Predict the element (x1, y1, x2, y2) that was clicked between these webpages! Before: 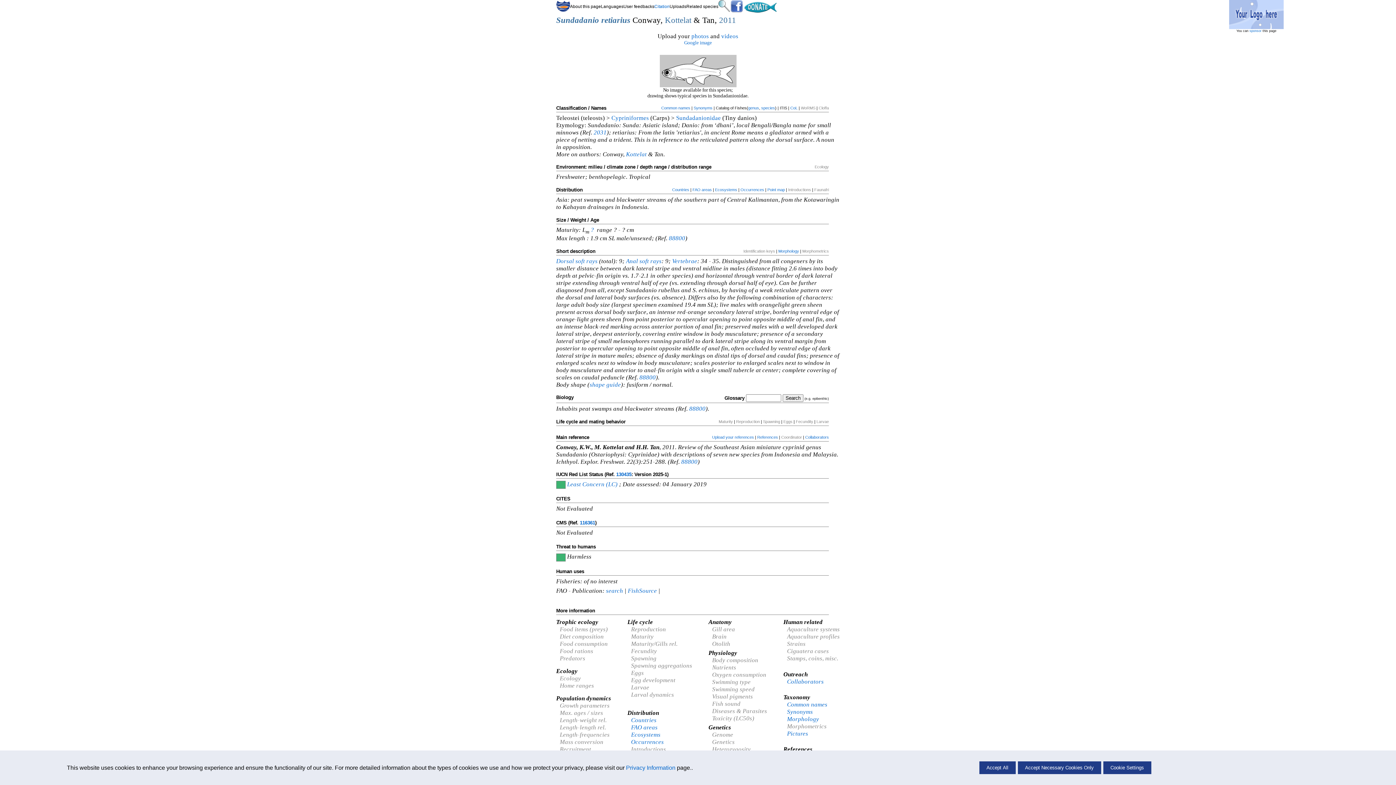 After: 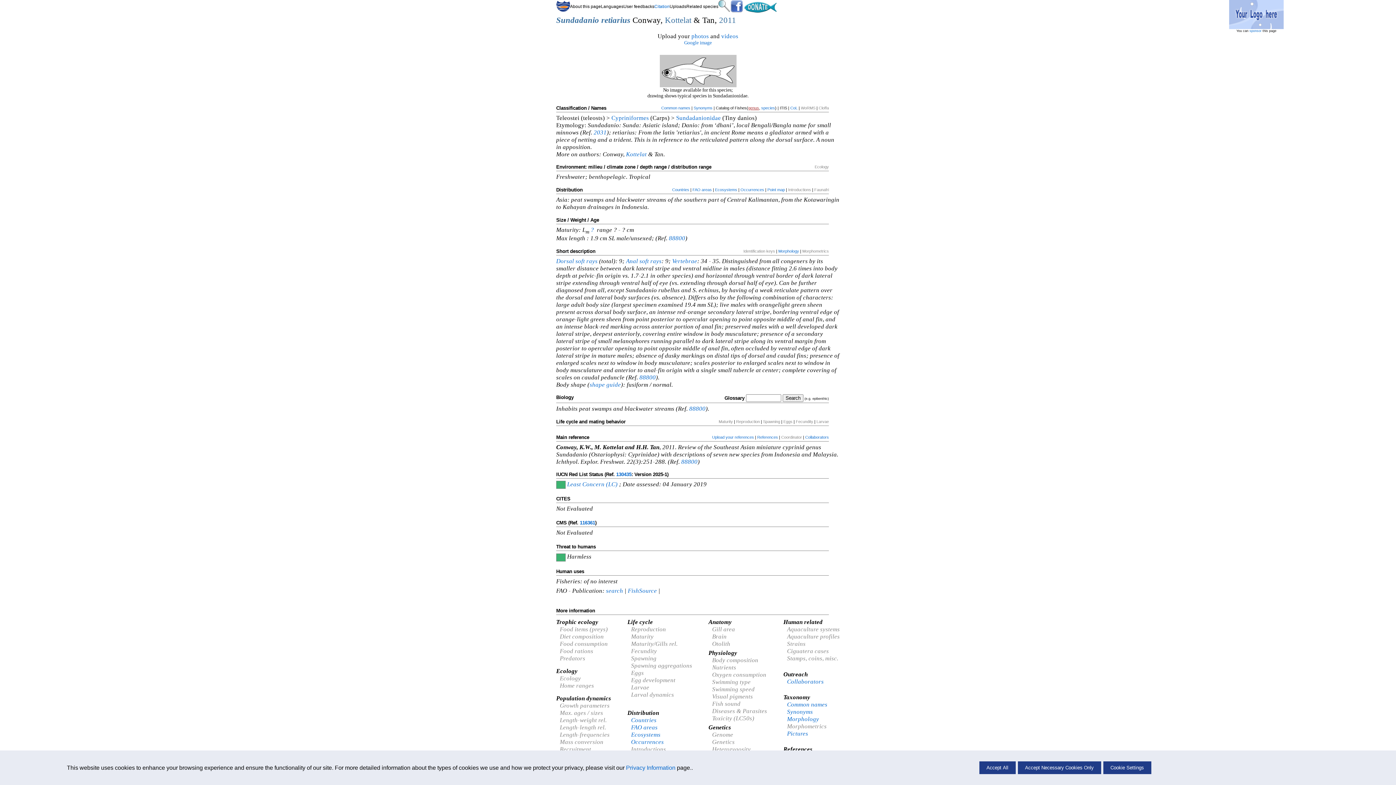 Action: bbox: (748, 105, 759, 110) label: genus